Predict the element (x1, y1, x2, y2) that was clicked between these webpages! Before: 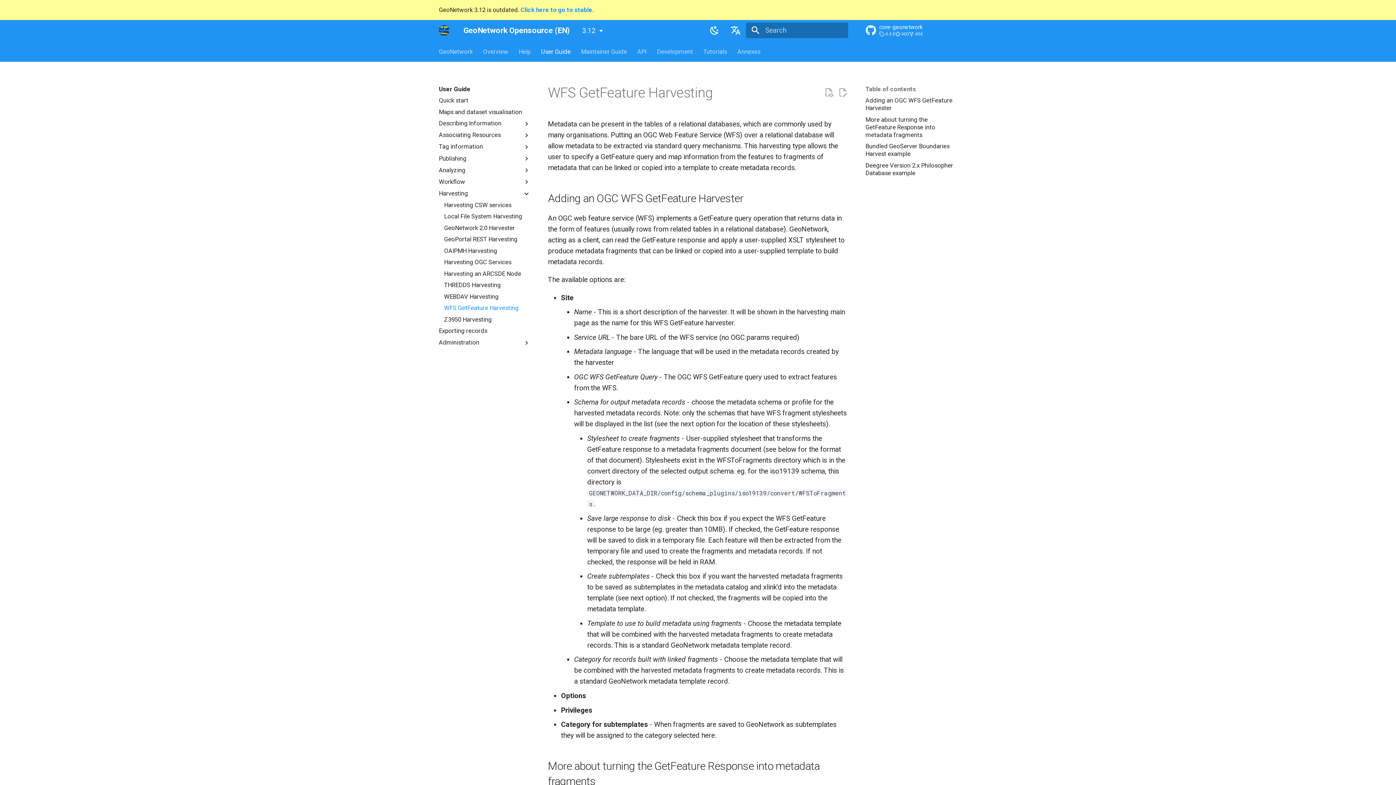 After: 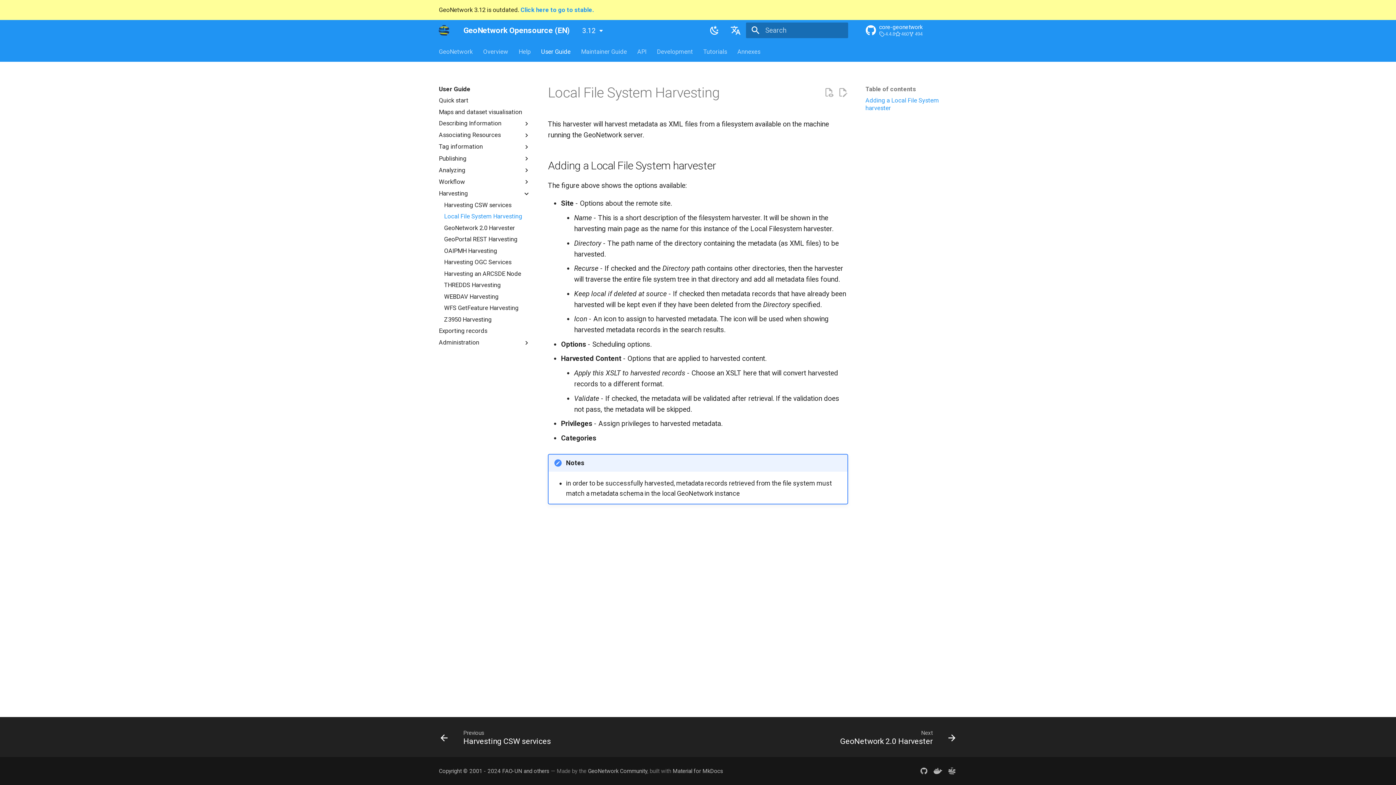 Action: label: Local File System Harvesting bbox: (444, 212, 530, 220)